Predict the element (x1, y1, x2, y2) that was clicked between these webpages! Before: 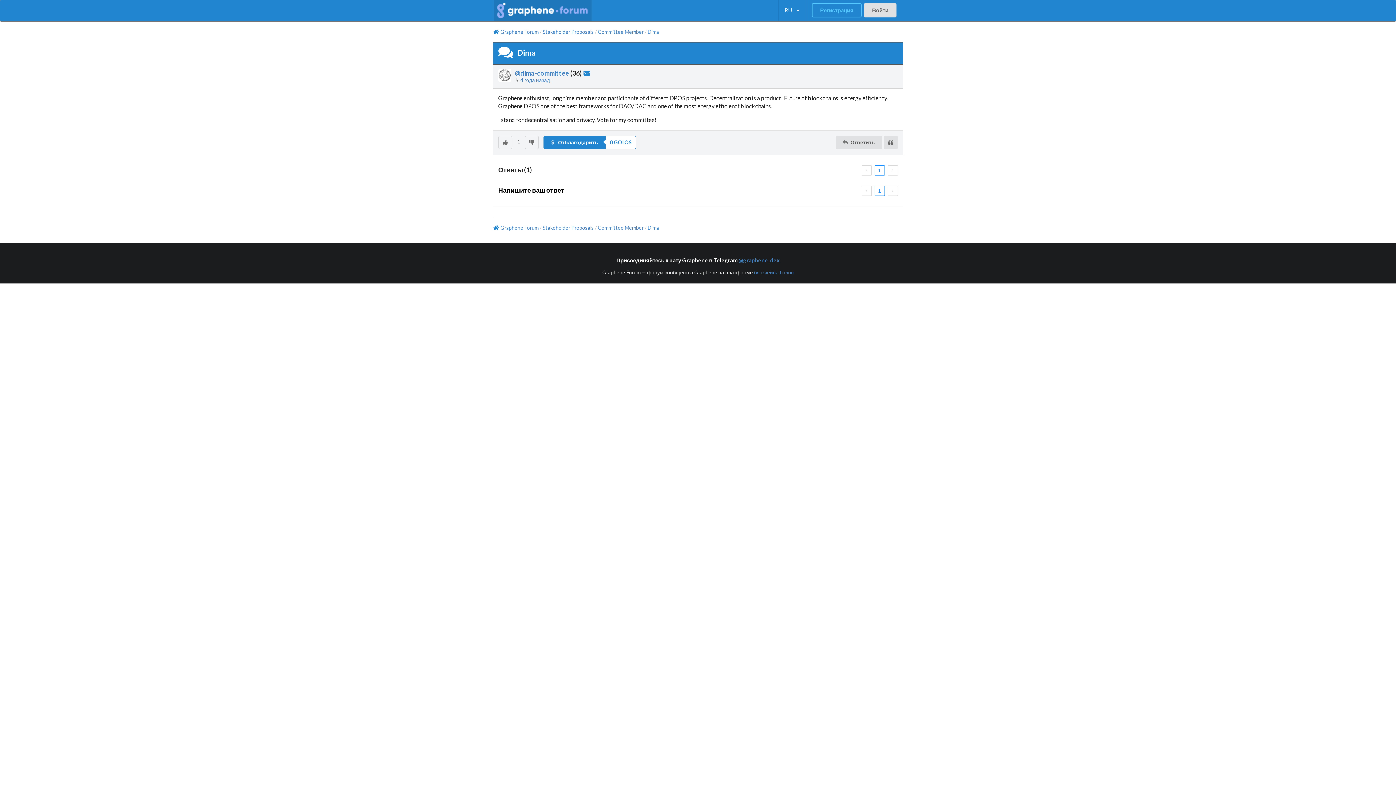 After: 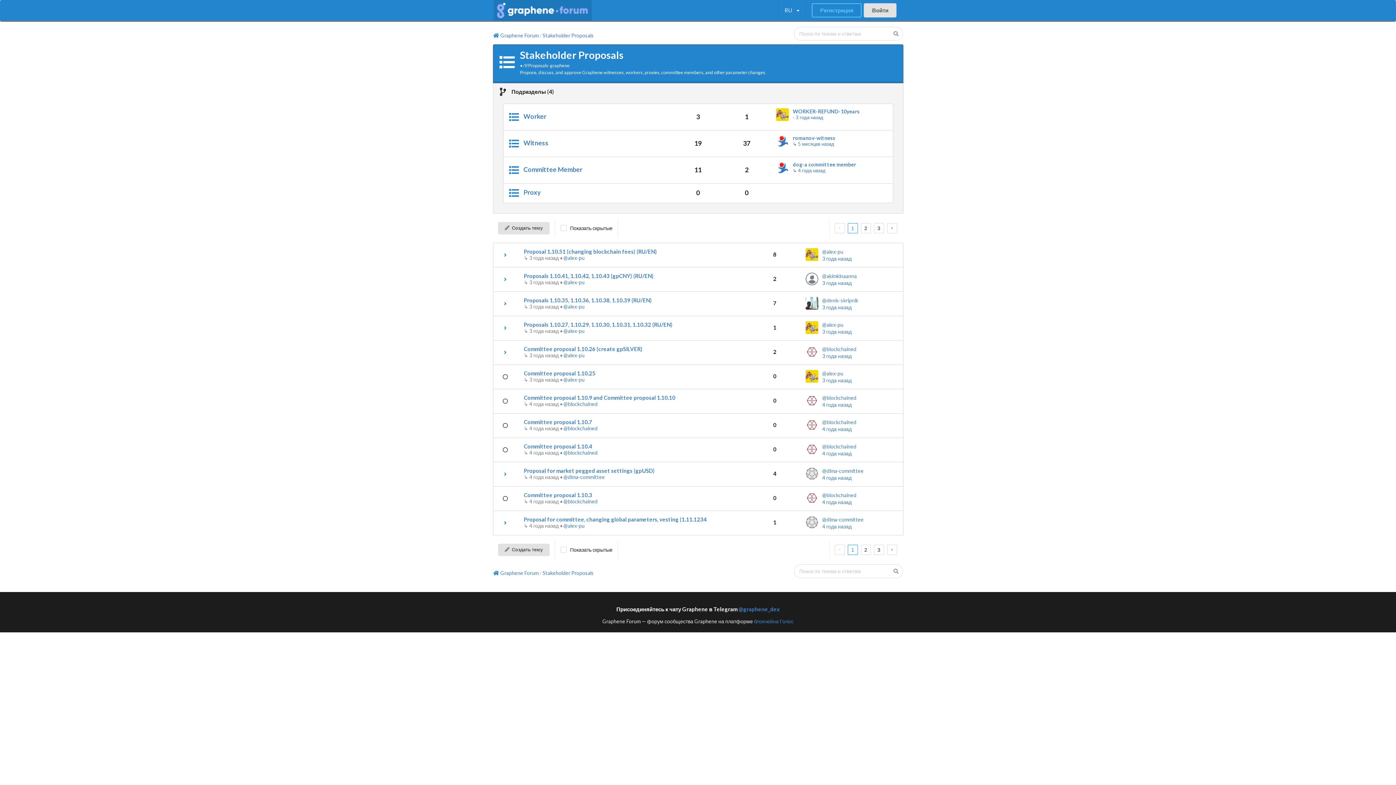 Action: label: Stakeholder Proposals bbox: (542, 29, 594, 34)